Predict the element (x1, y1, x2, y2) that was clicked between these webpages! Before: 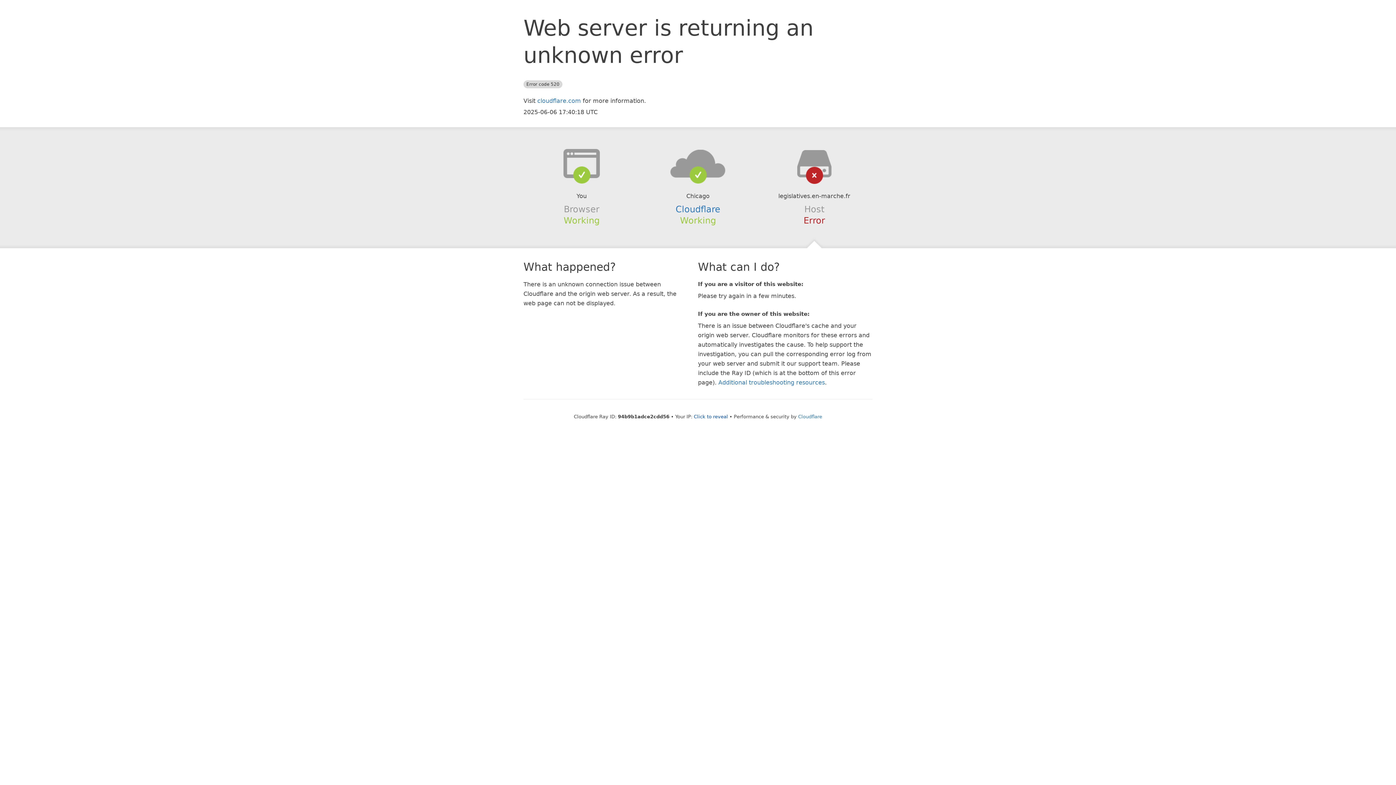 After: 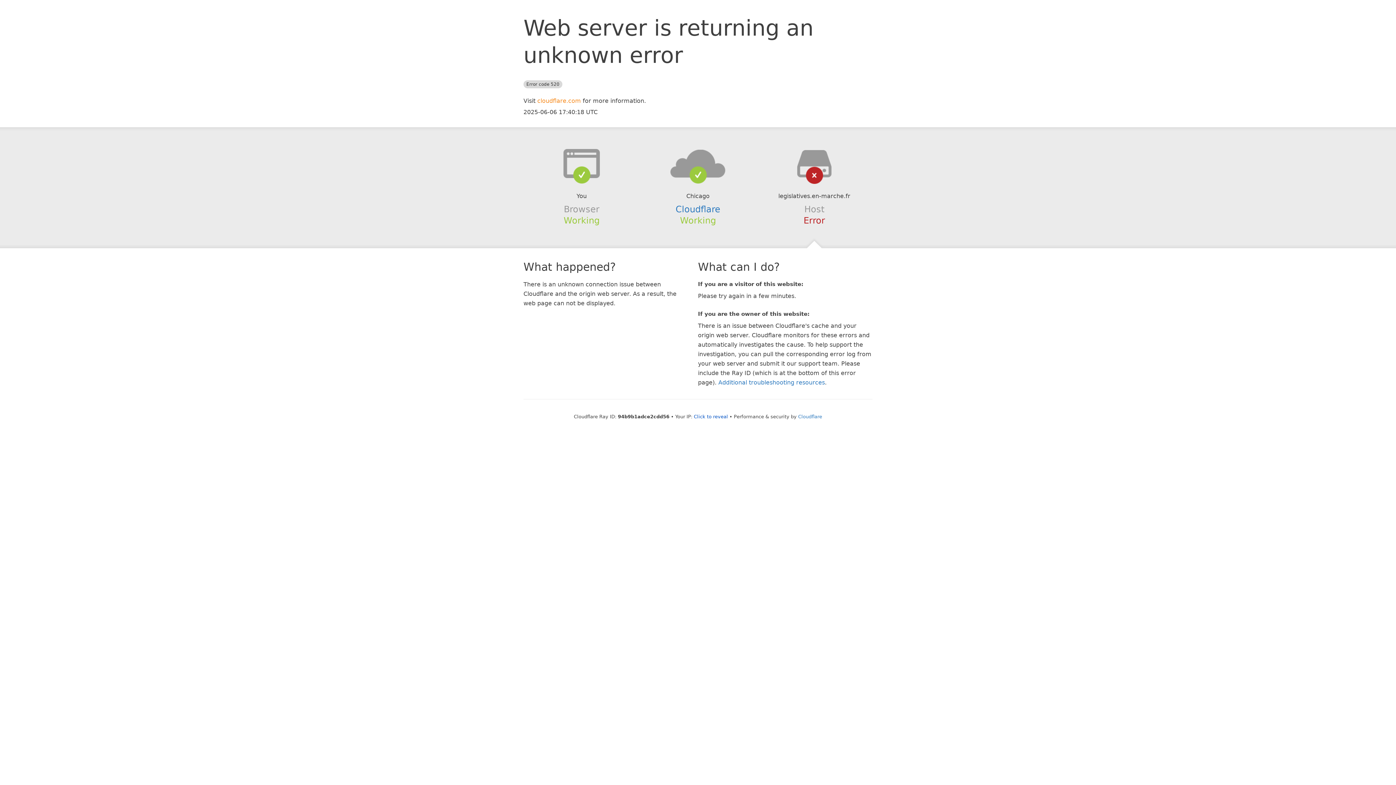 Action: bbox: (537, 97, 581, 104) label: cloudflare.com